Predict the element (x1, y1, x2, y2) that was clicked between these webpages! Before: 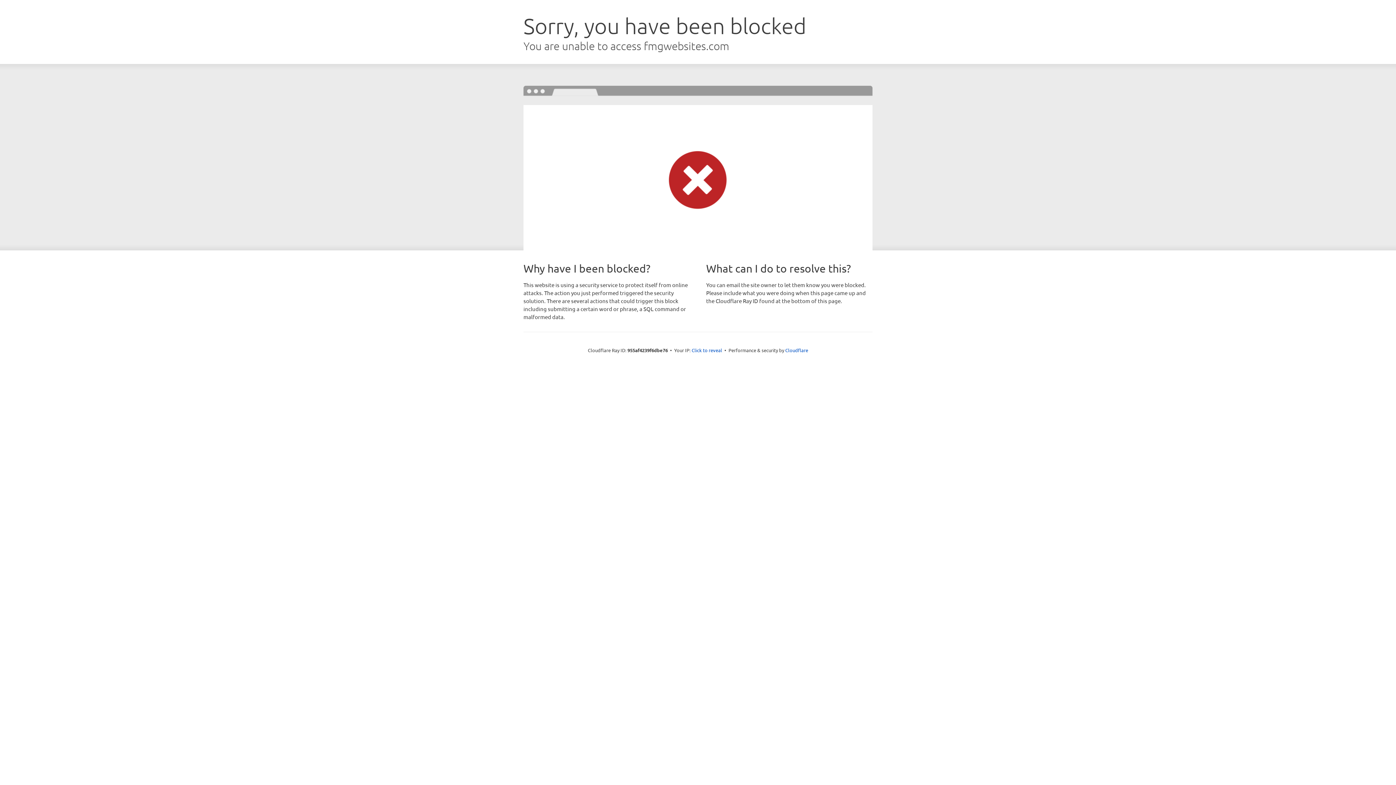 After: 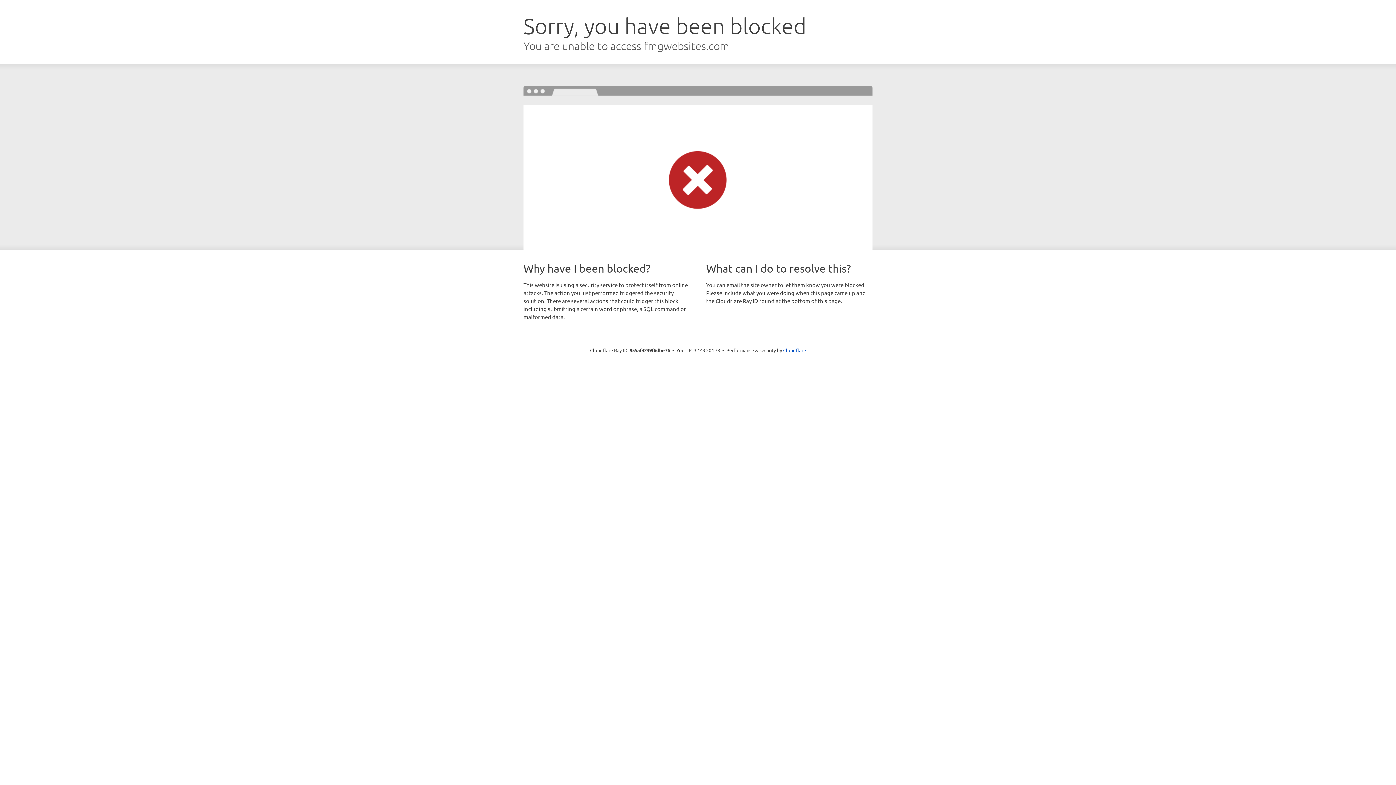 Action: label: Click to reveal bbox: (691, 346, 722, 353)